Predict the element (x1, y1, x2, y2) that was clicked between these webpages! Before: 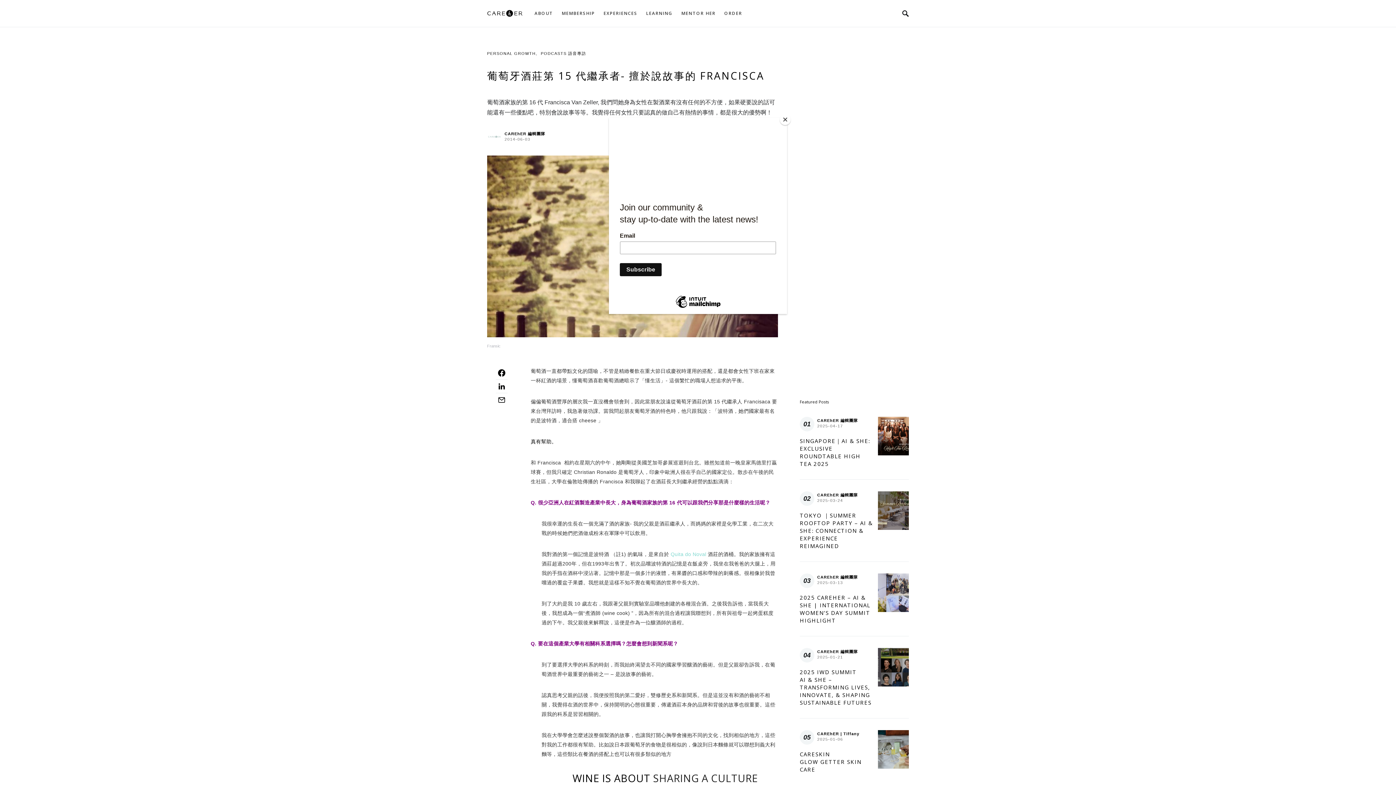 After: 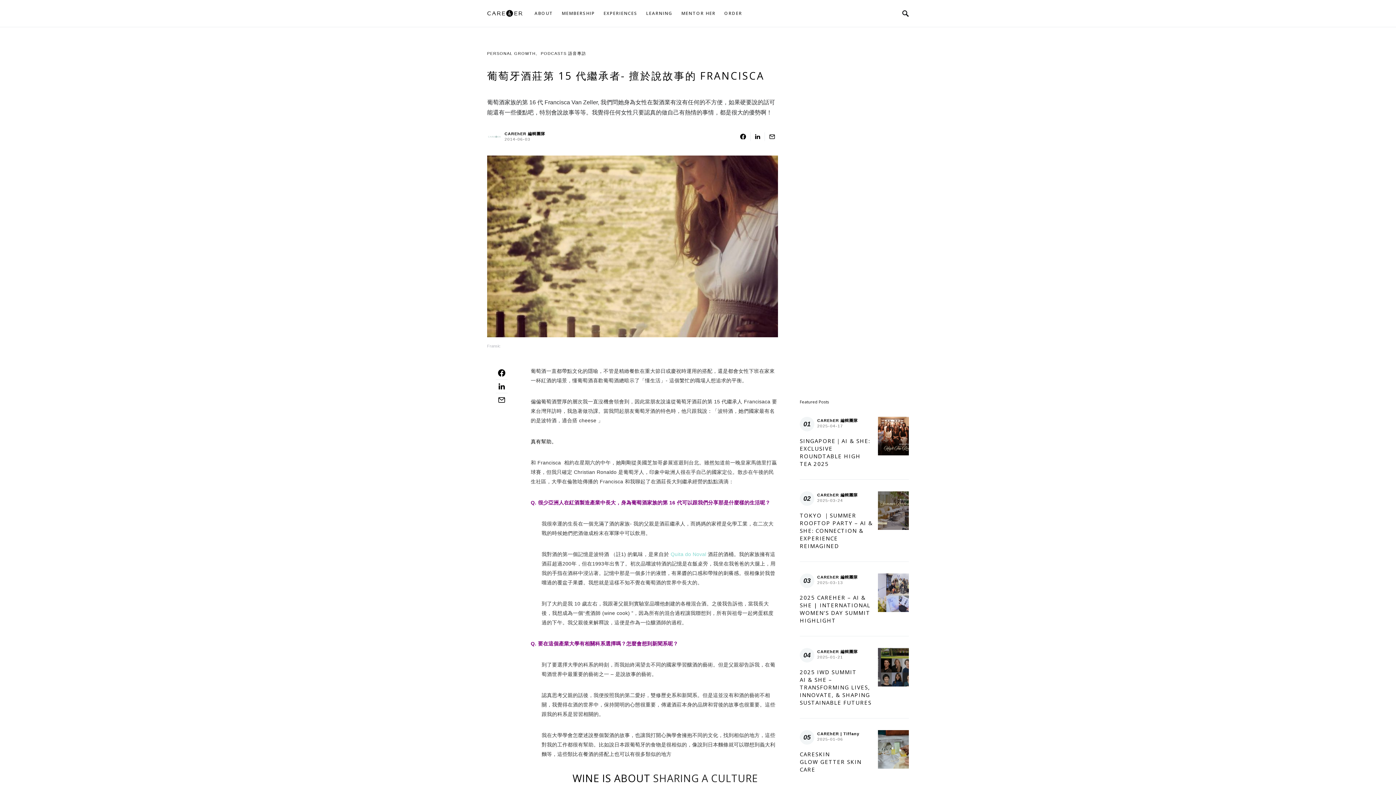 Action: label: Close bbox: (780, 114, 790, 125)